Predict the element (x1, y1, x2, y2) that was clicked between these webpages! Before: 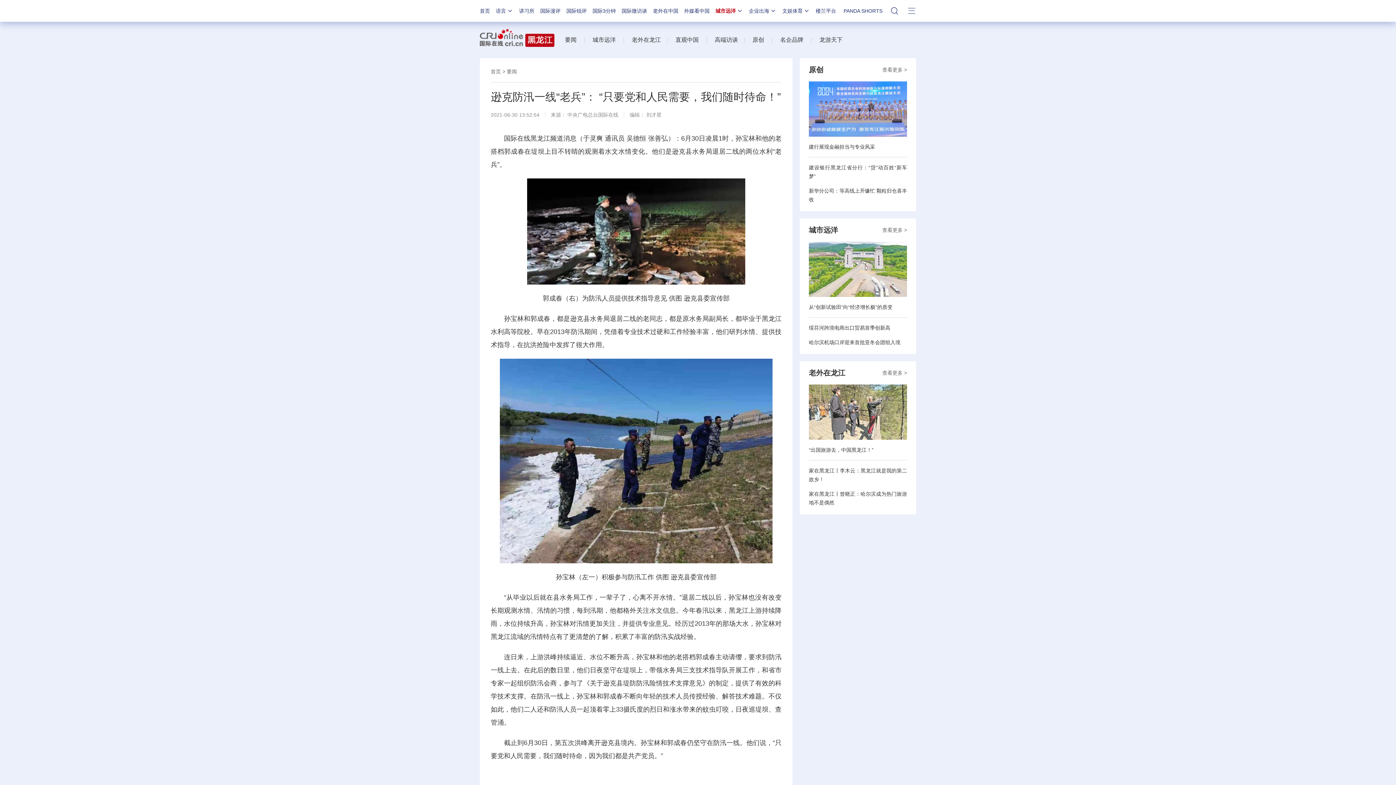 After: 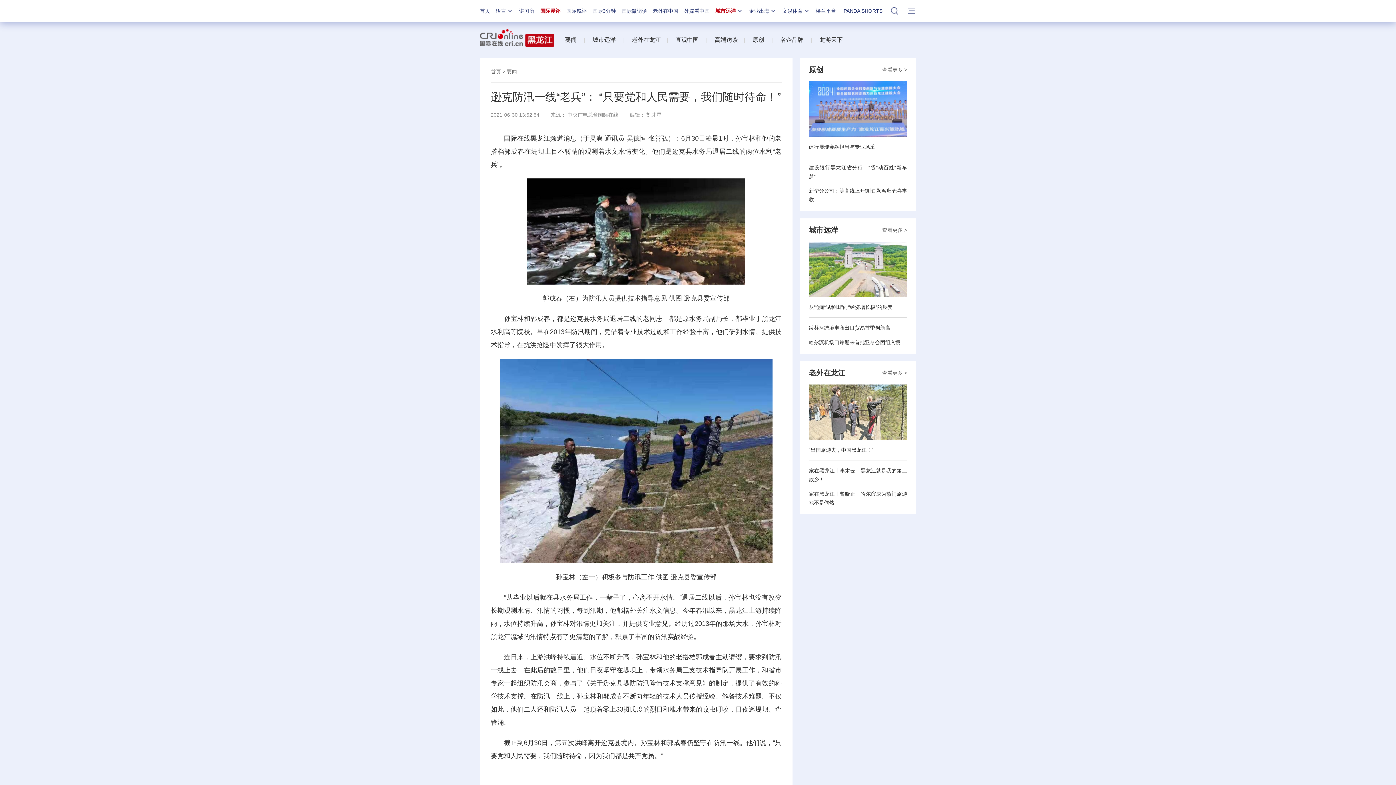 Action: label: 国际漫评 bbox: (540, 8, 560, 13)